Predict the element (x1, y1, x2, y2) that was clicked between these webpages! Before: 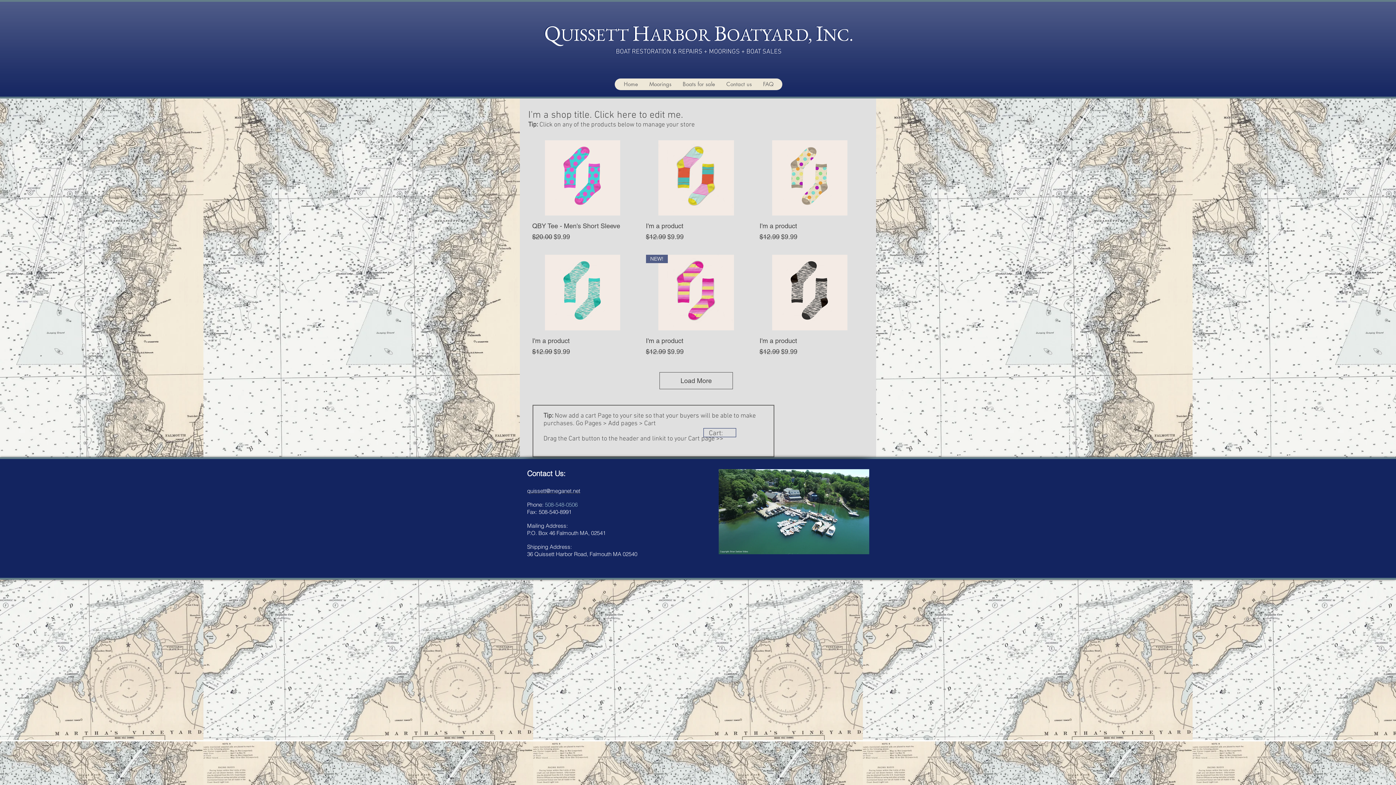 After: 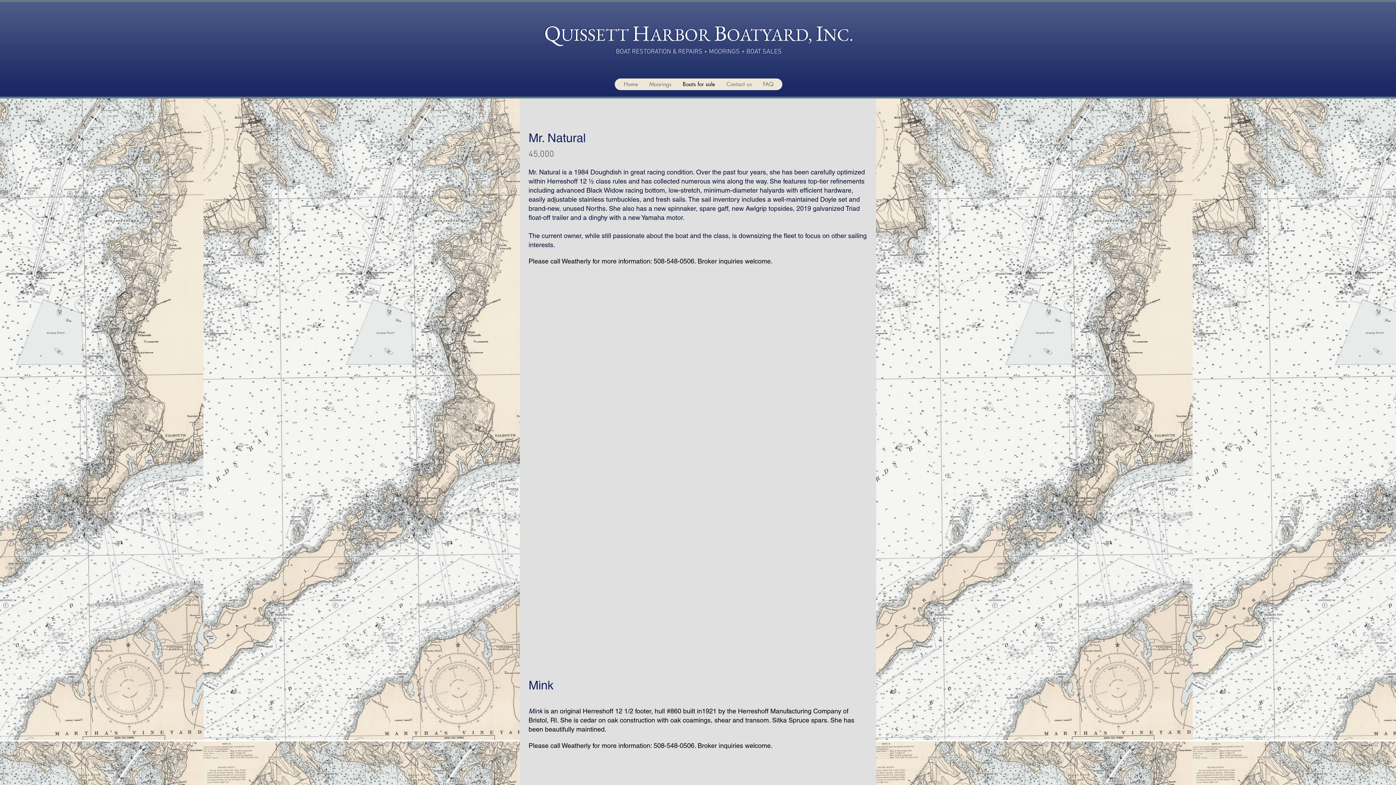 Action: label: Boats for sale bbox: (677, 78, 720, 90)